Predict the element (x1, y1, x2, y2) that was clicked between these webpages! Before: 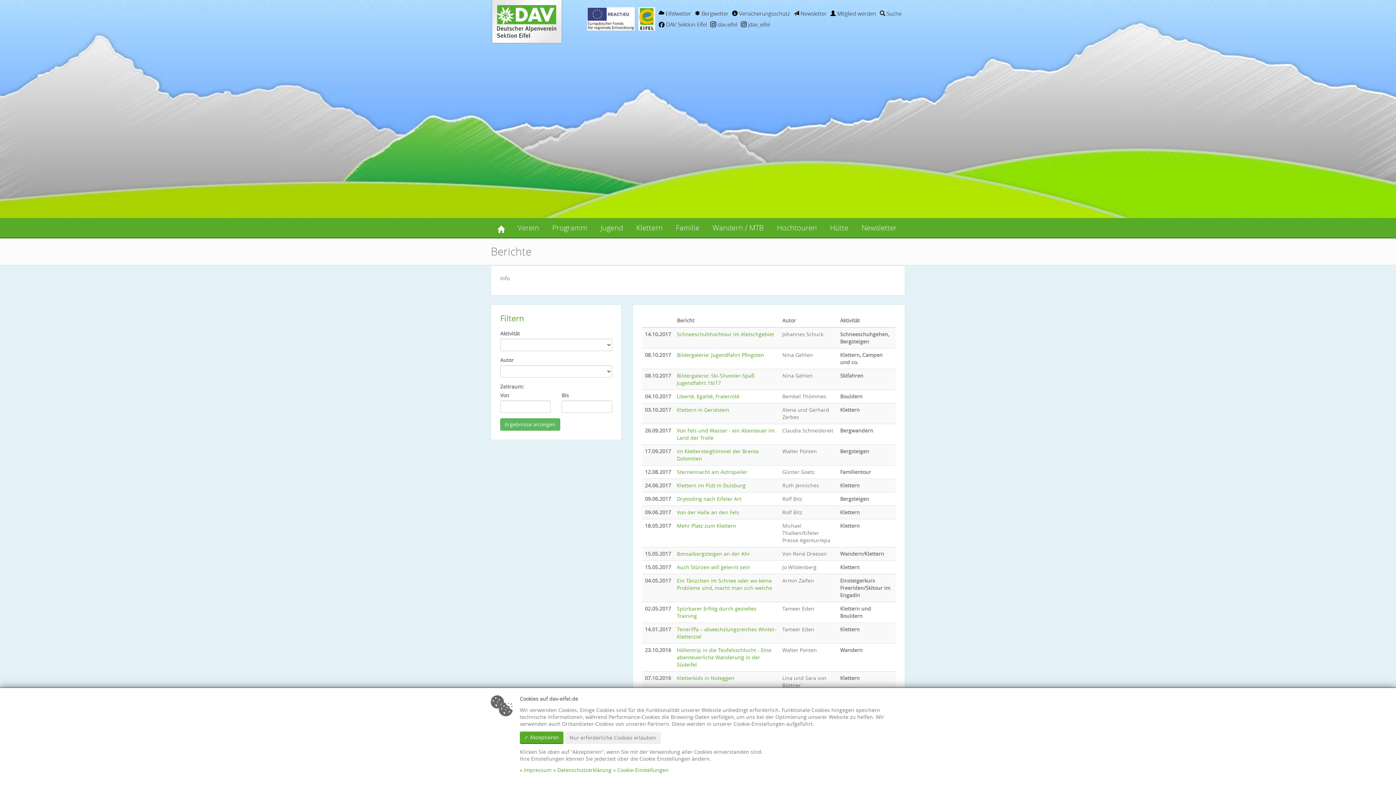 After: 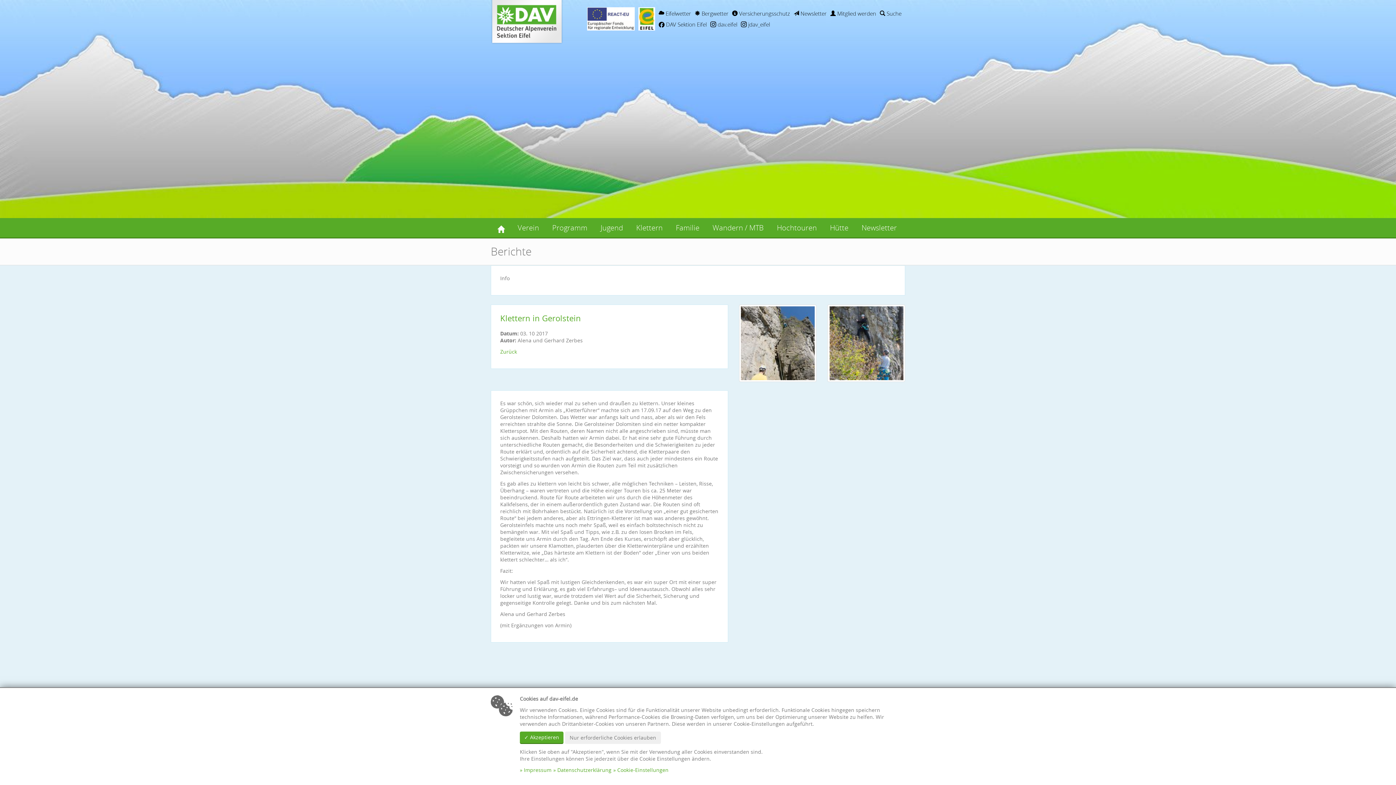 Action: label: Klettern in Gerolstein bbox: (677, 406, 729, 413)